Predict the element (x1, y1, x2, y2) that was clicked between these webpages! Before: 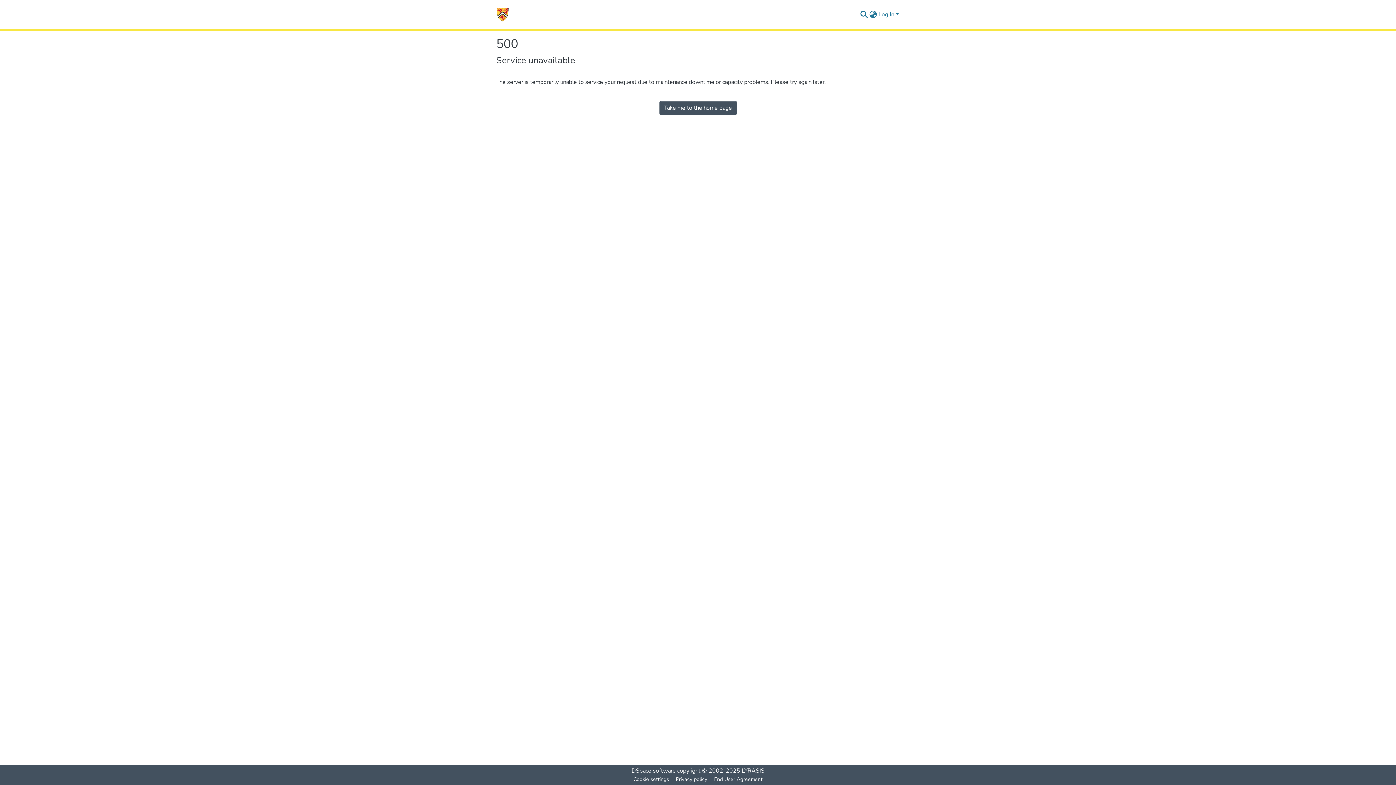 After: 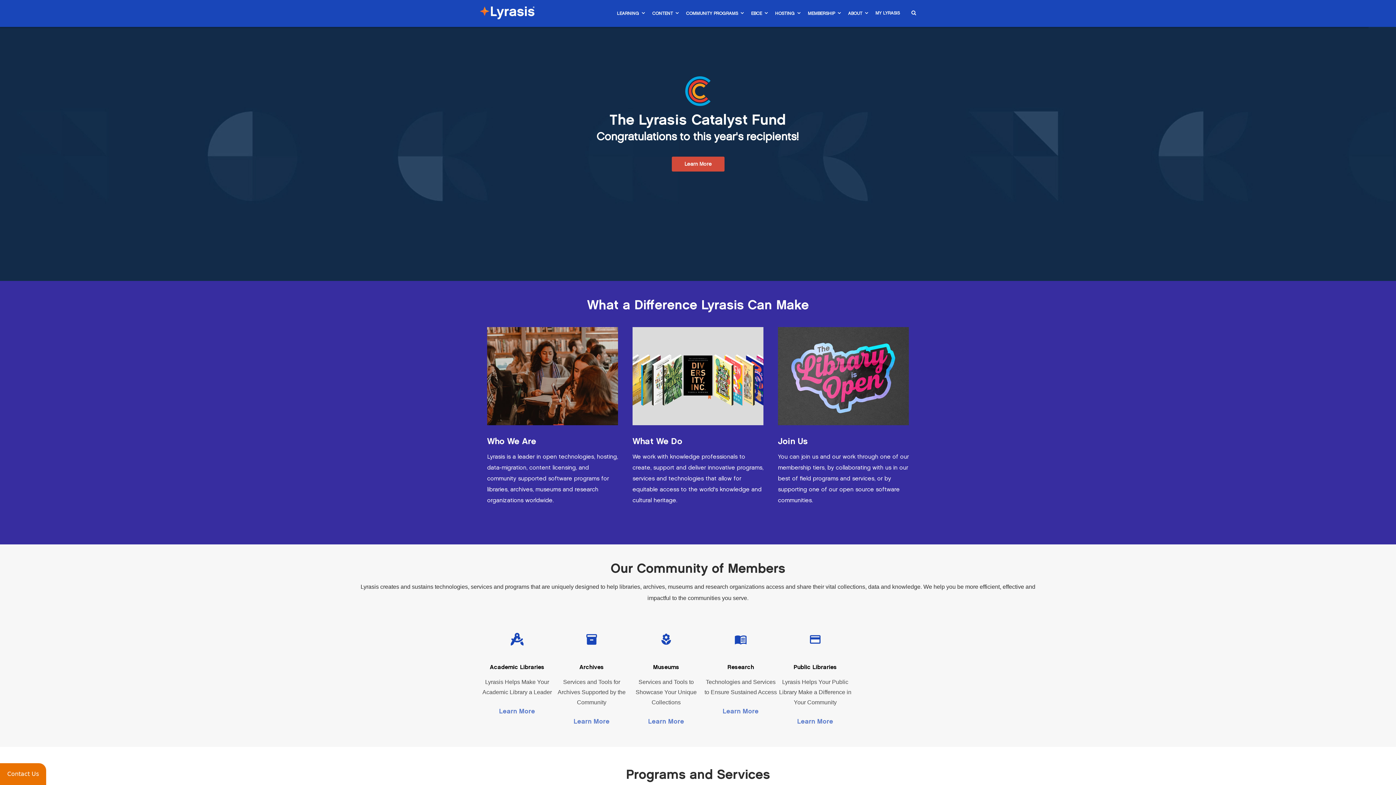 Action: bbox: (741, 767, 764, 775) label: LYRASIS